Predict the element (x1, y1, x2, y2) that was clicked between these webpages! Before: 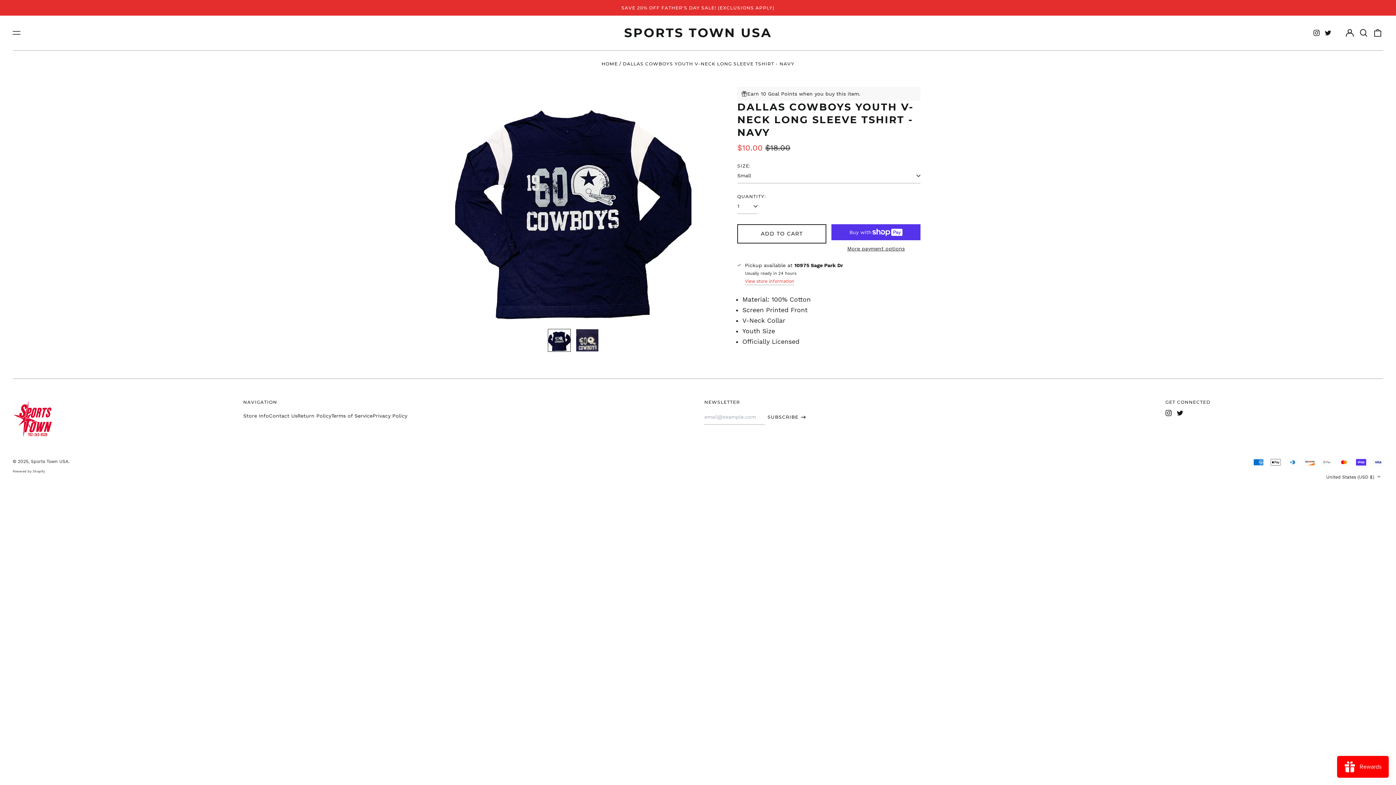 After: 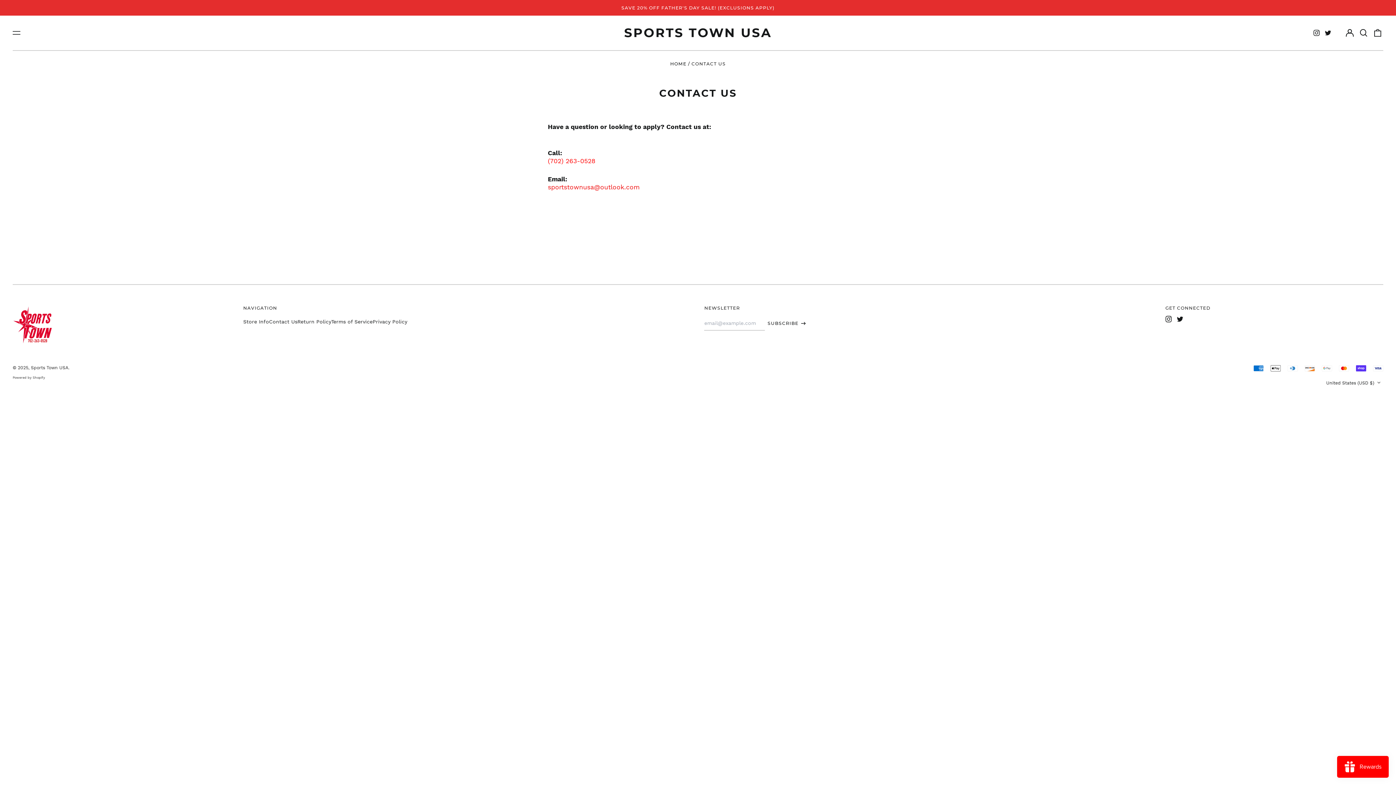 Action: label: Contact Us bbox: (269, 412, 297, 418)